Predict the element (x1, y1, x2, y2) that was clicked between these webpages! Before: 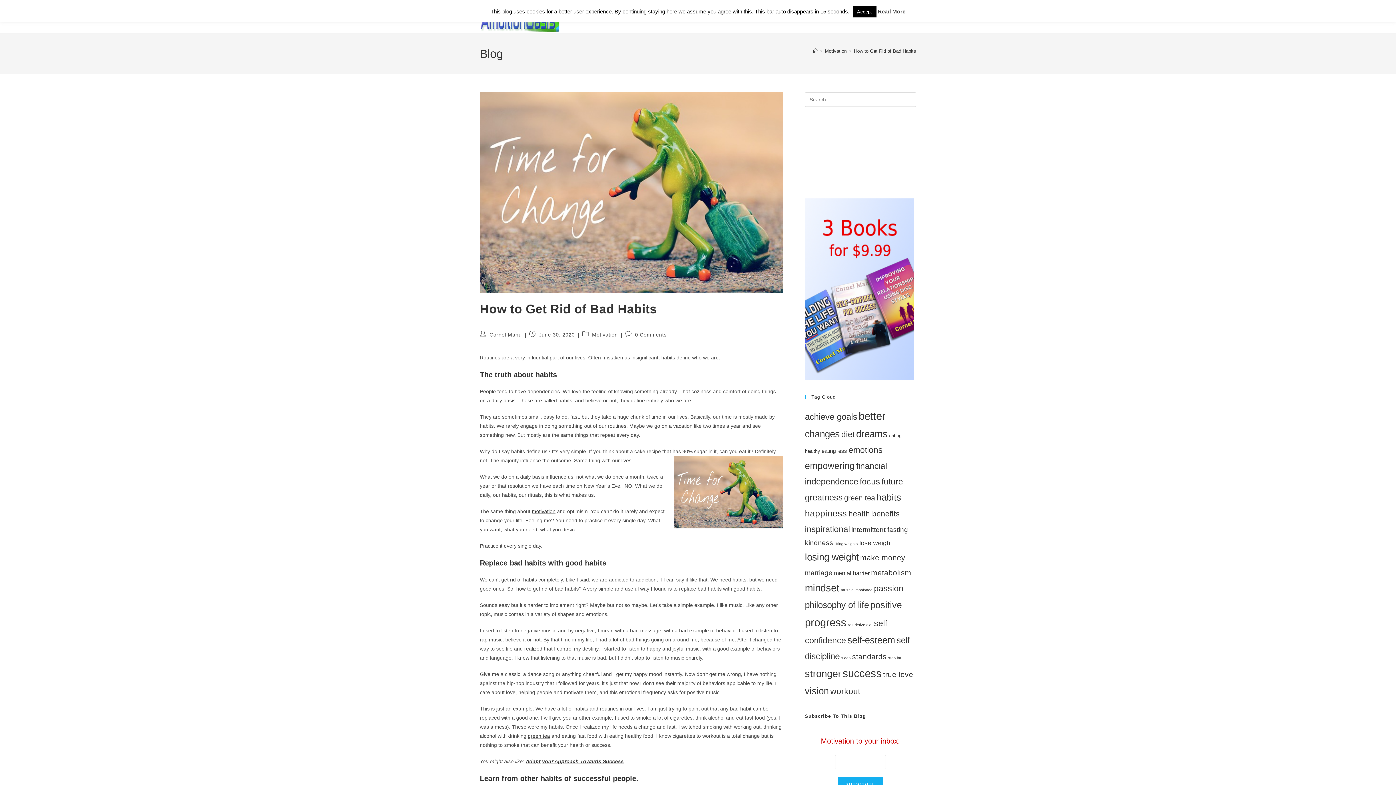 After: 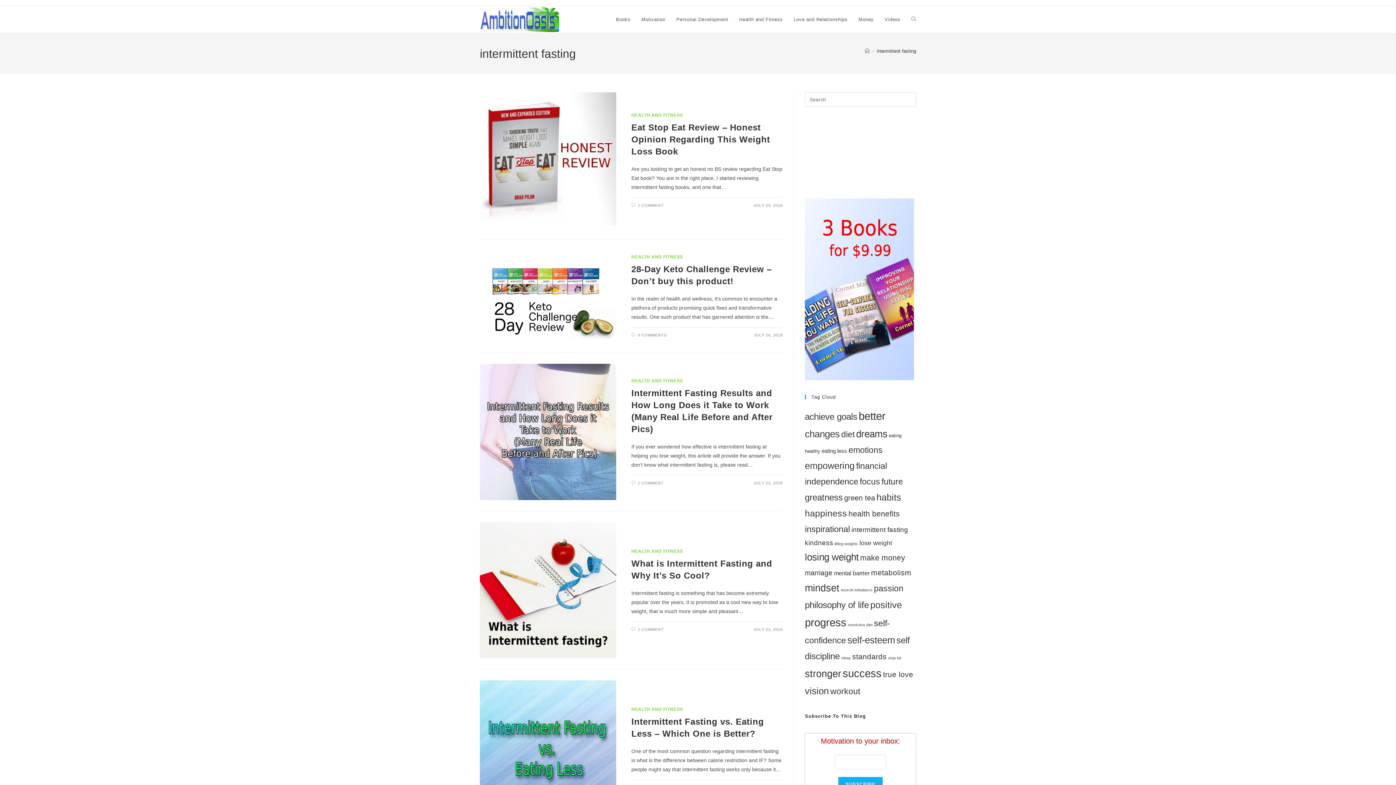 Action: bbox: (851, 526, 908, 533) label: intermittent fasting (6 items)